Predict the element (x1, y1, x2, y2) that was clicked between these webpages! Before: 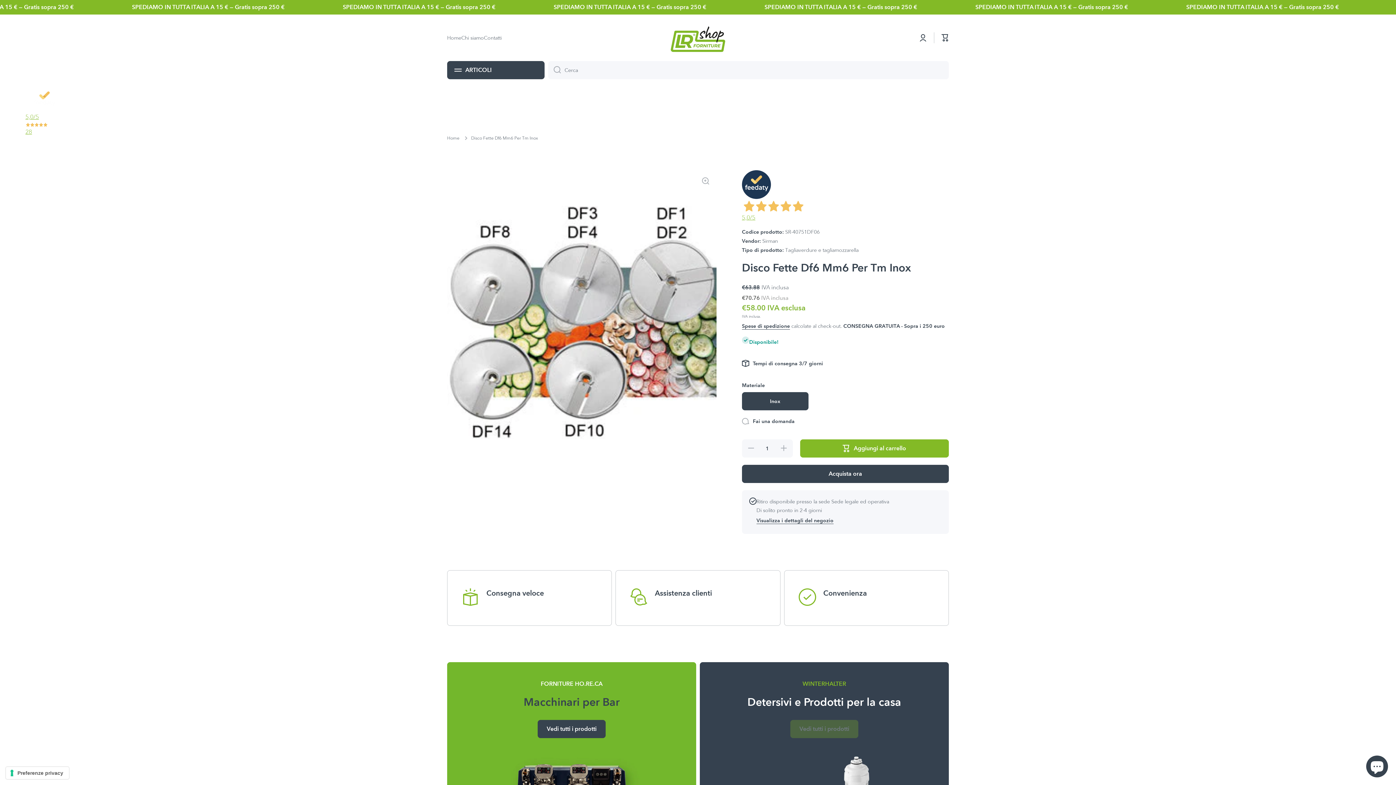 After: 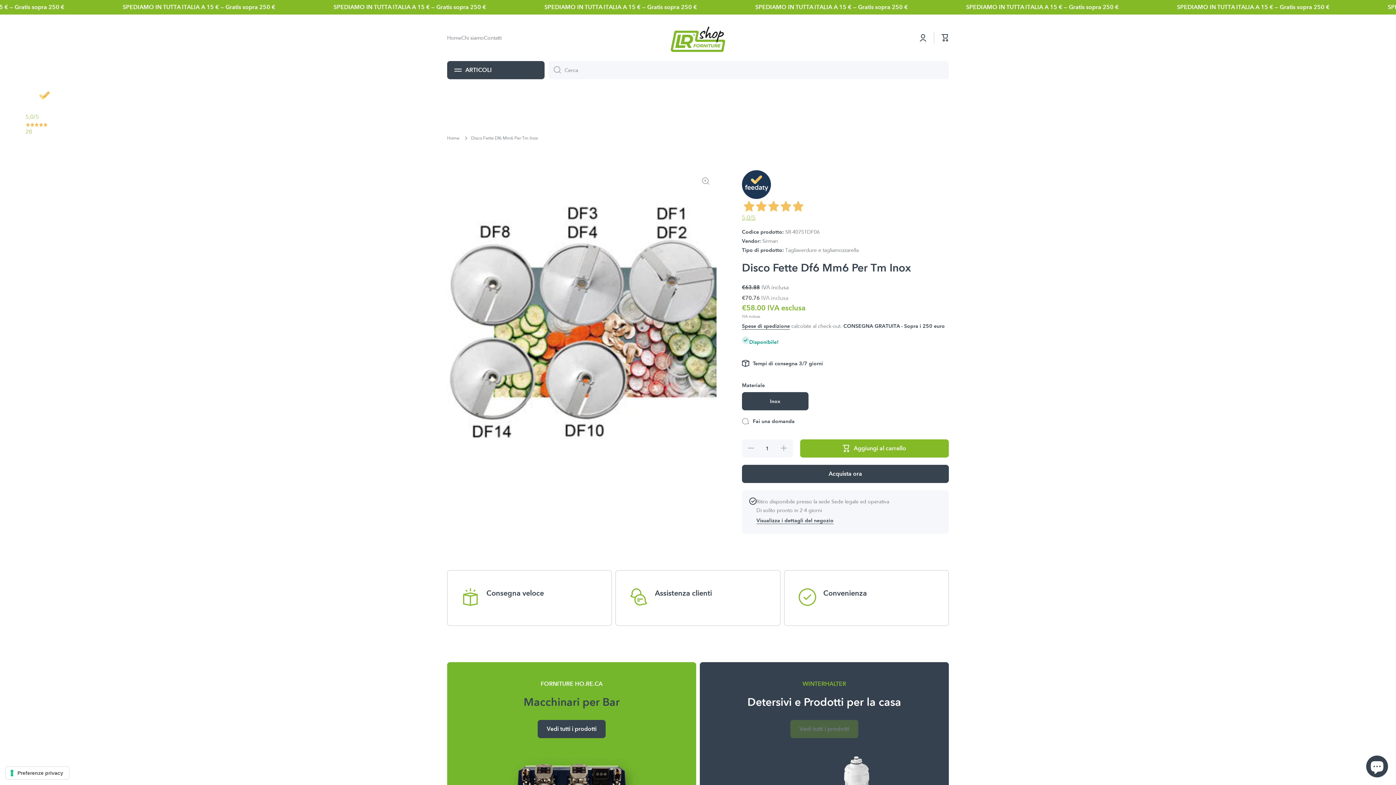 Action: bbox: (25, 86, 1370, 135) label: 5,0/5
28